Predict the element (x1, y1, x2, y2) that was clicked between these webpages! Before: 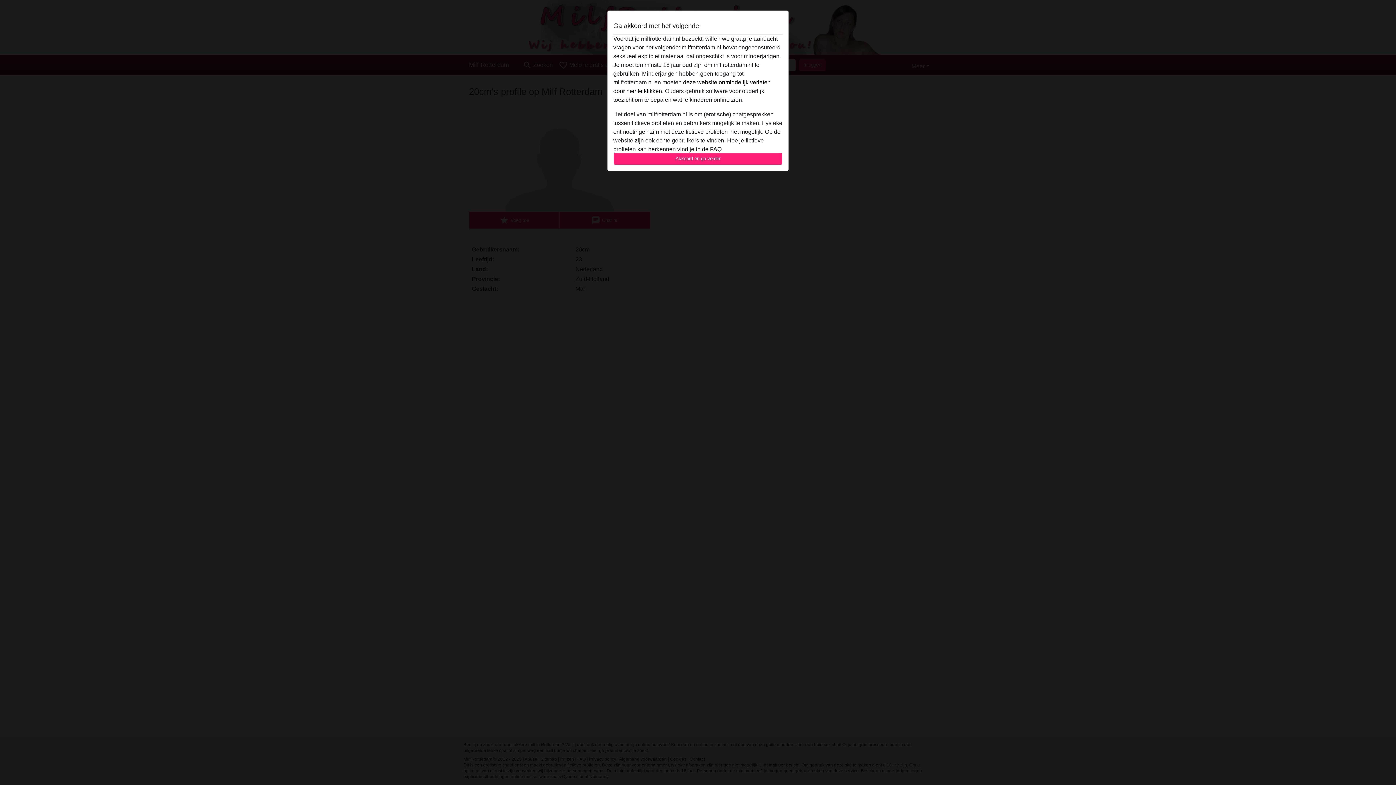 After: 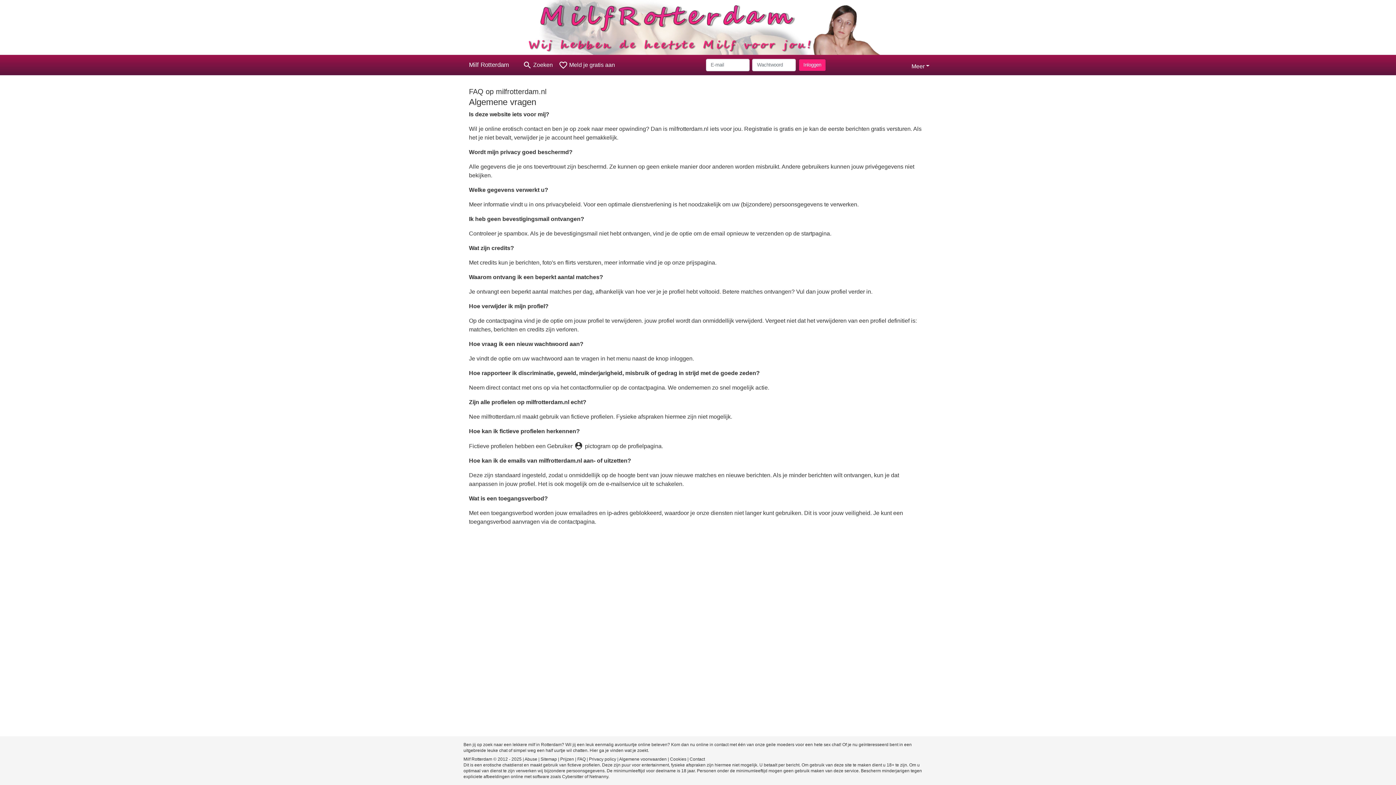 Action: label: FAQ bbox: (710, 146, 721, 152)